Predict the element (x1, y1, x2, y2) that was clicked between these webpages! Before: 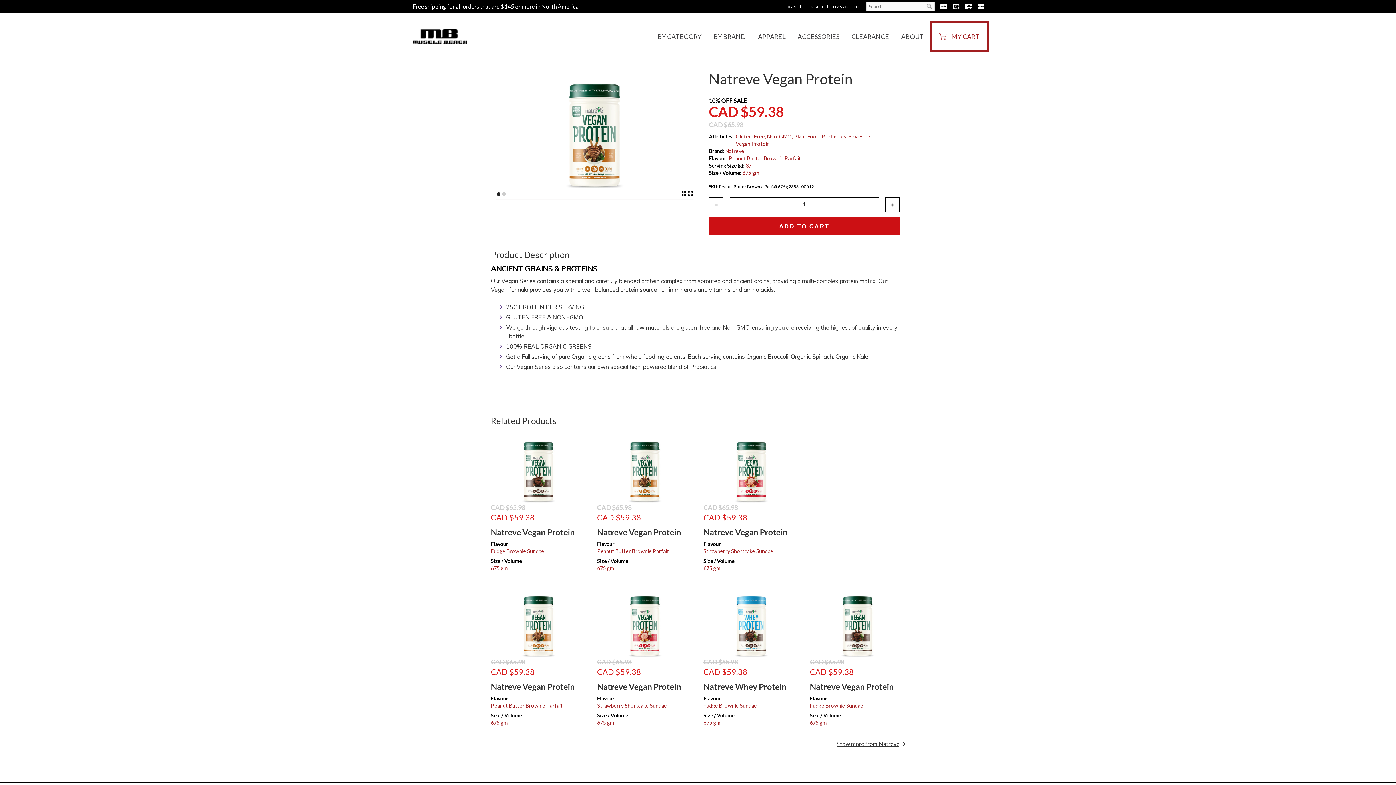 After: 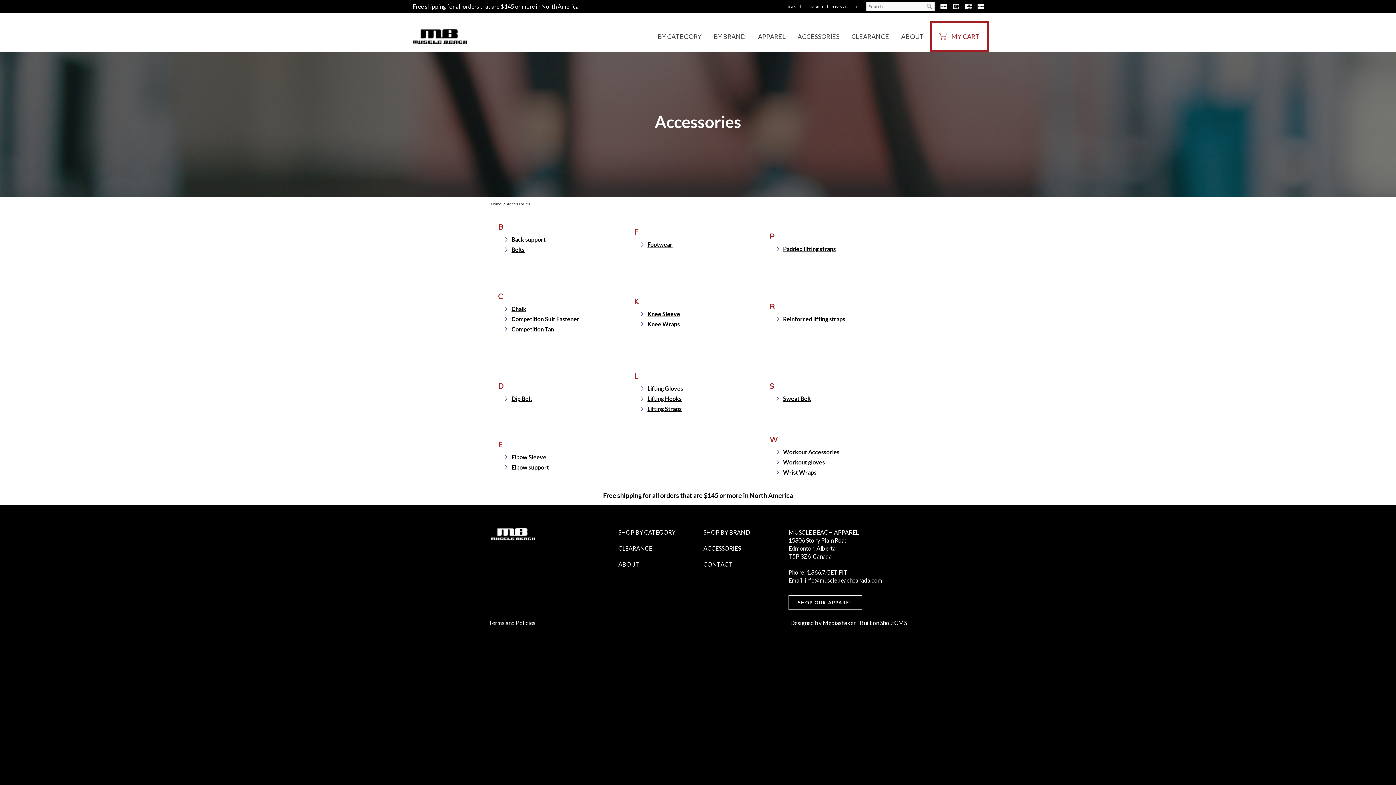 Action: bbox: (792, 21, 845, 52) label: ACCESSORIES